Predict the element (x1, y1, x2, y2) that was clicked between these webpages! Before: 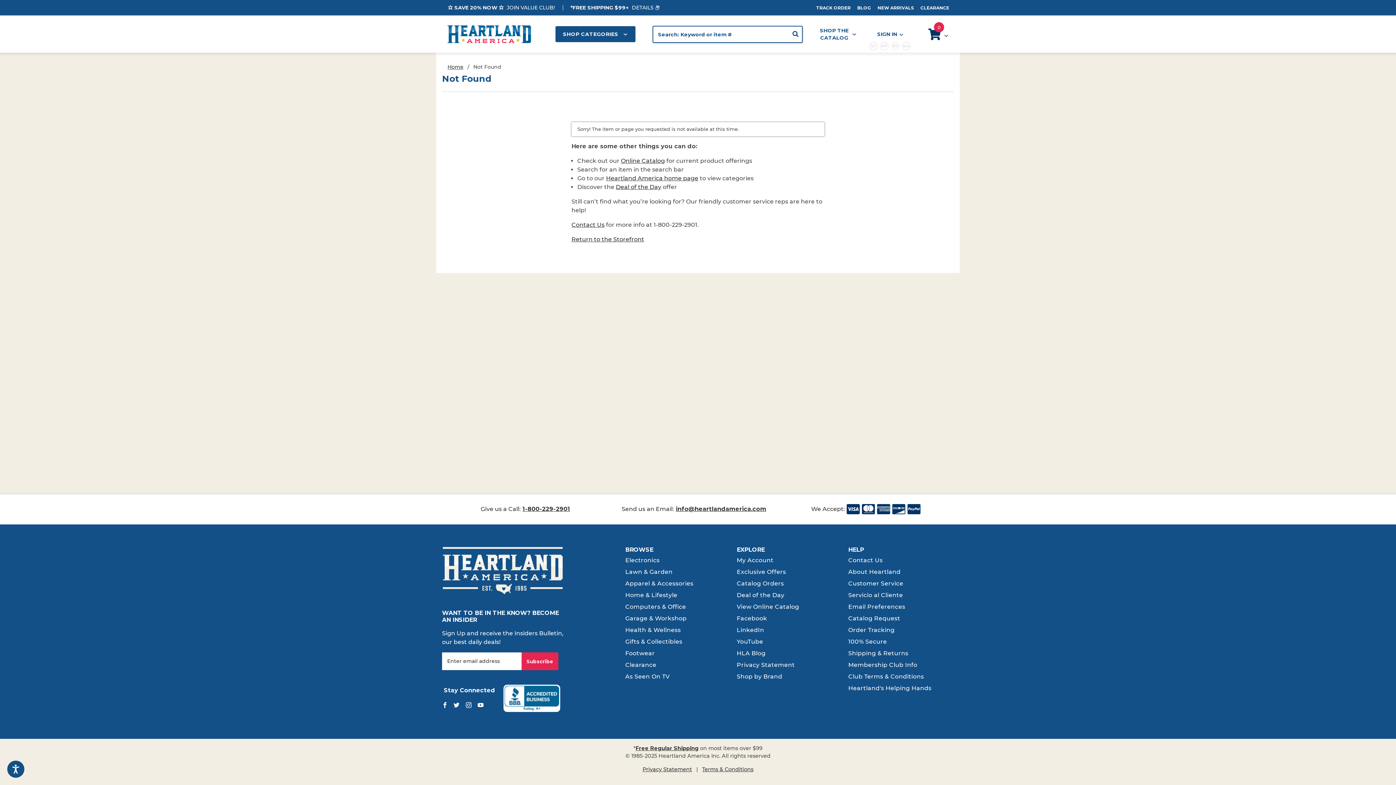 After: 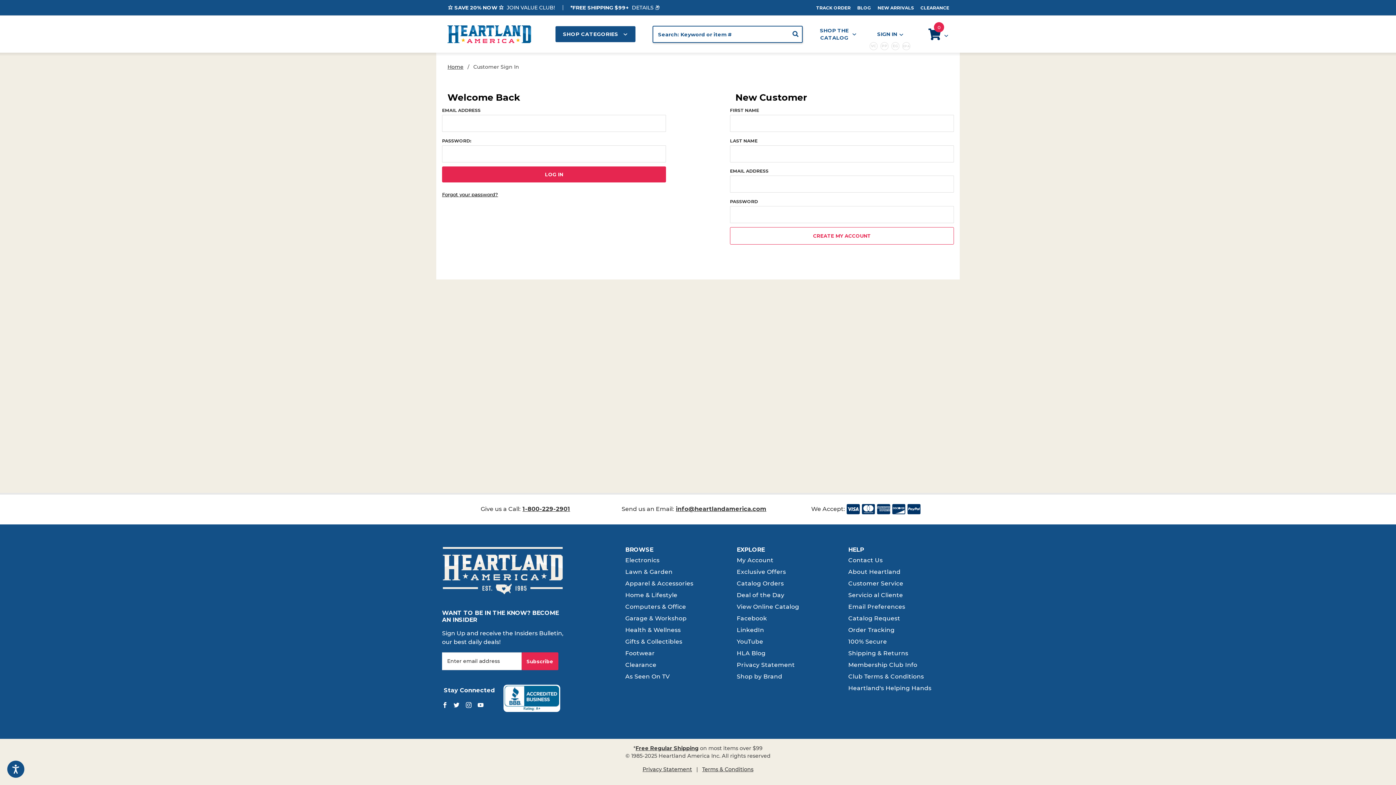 Action: bbox: (736, 555, 773, 566) label: My Account